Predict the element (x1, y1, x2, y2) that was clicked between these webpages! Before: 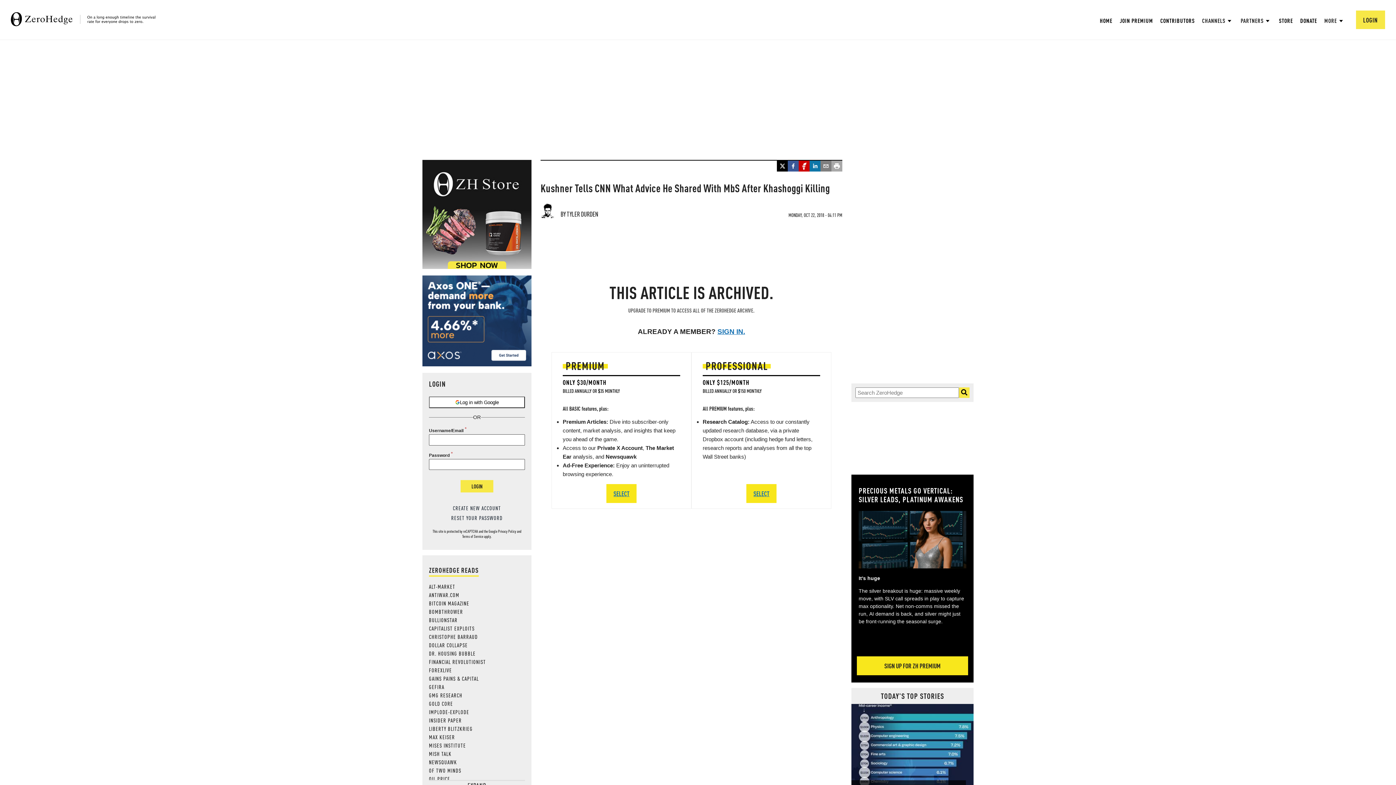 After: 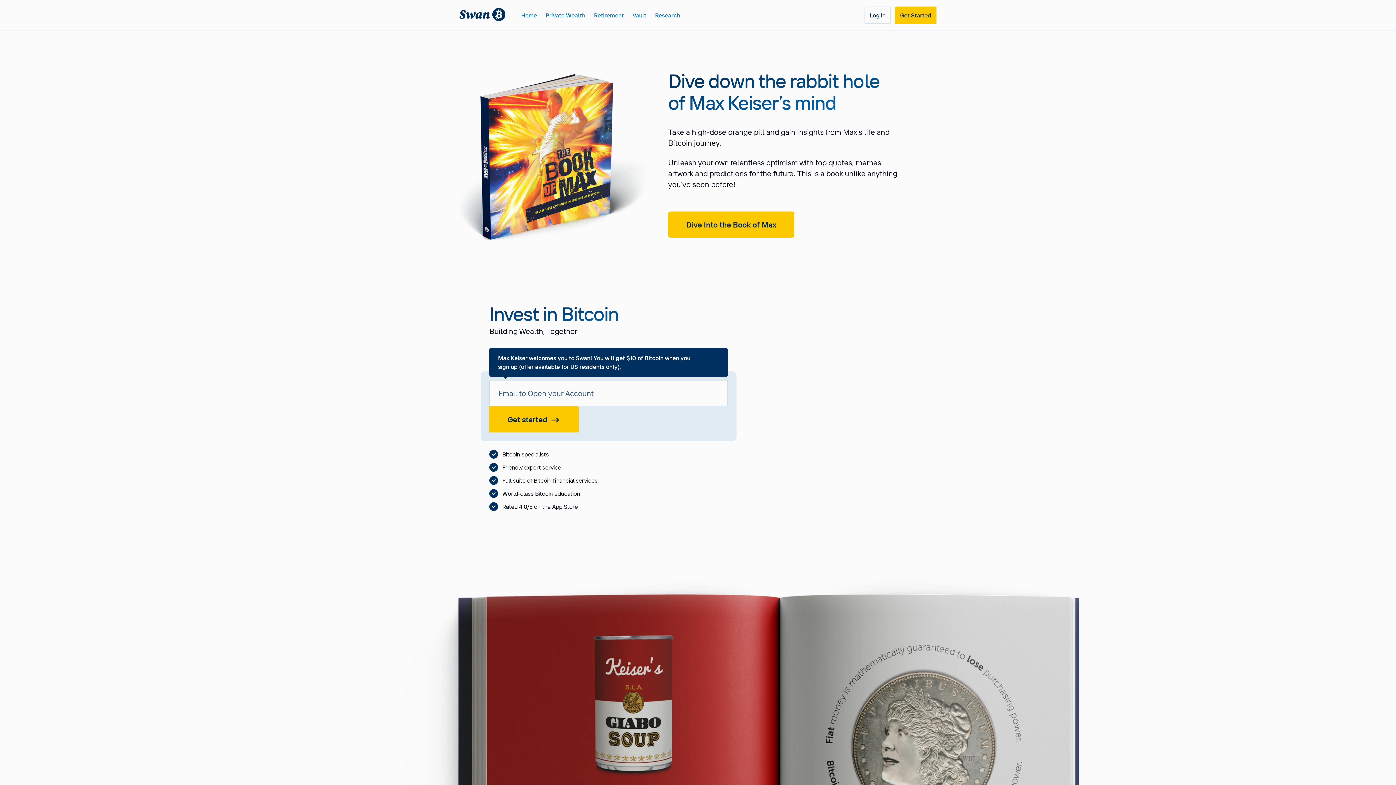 Action: bbox: (429, 733, 455, 741) label: MAX KEISER